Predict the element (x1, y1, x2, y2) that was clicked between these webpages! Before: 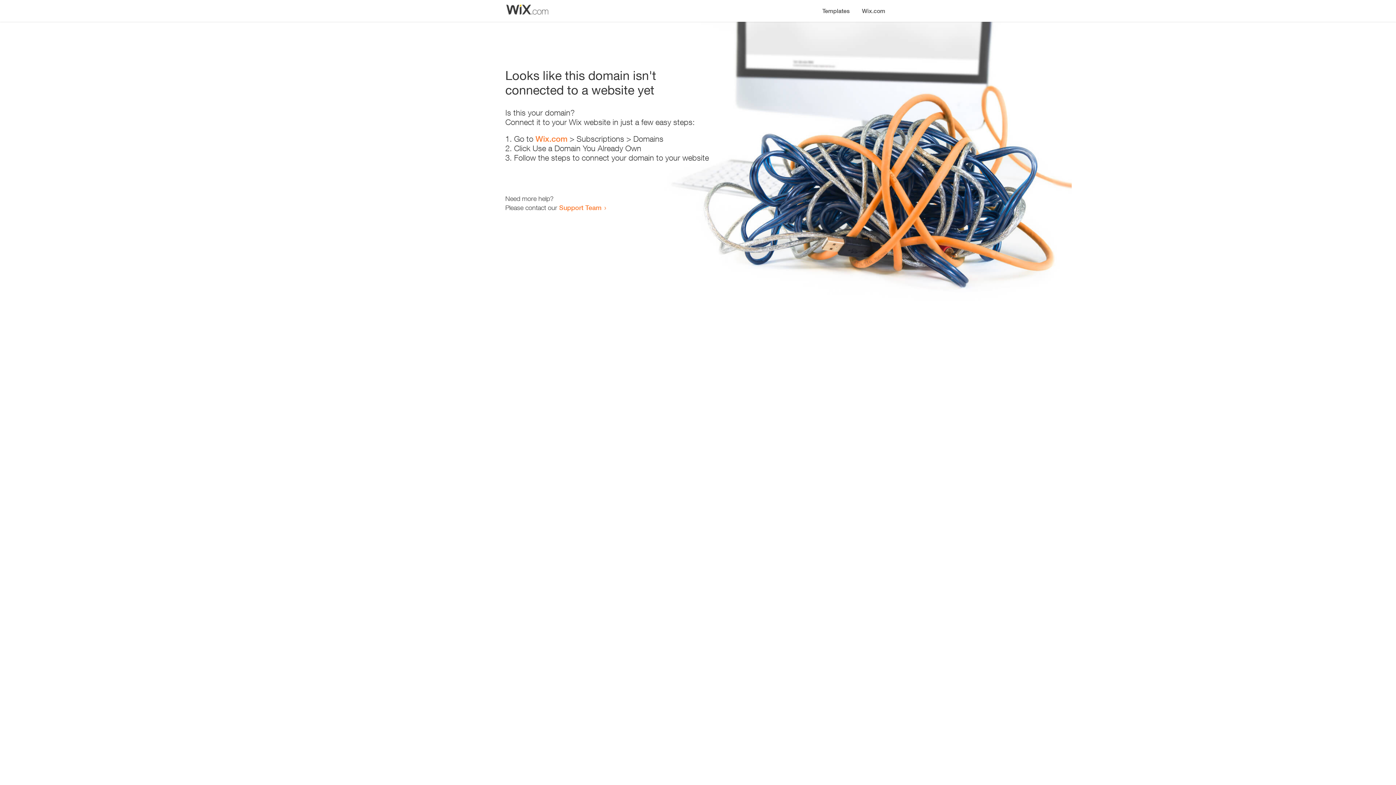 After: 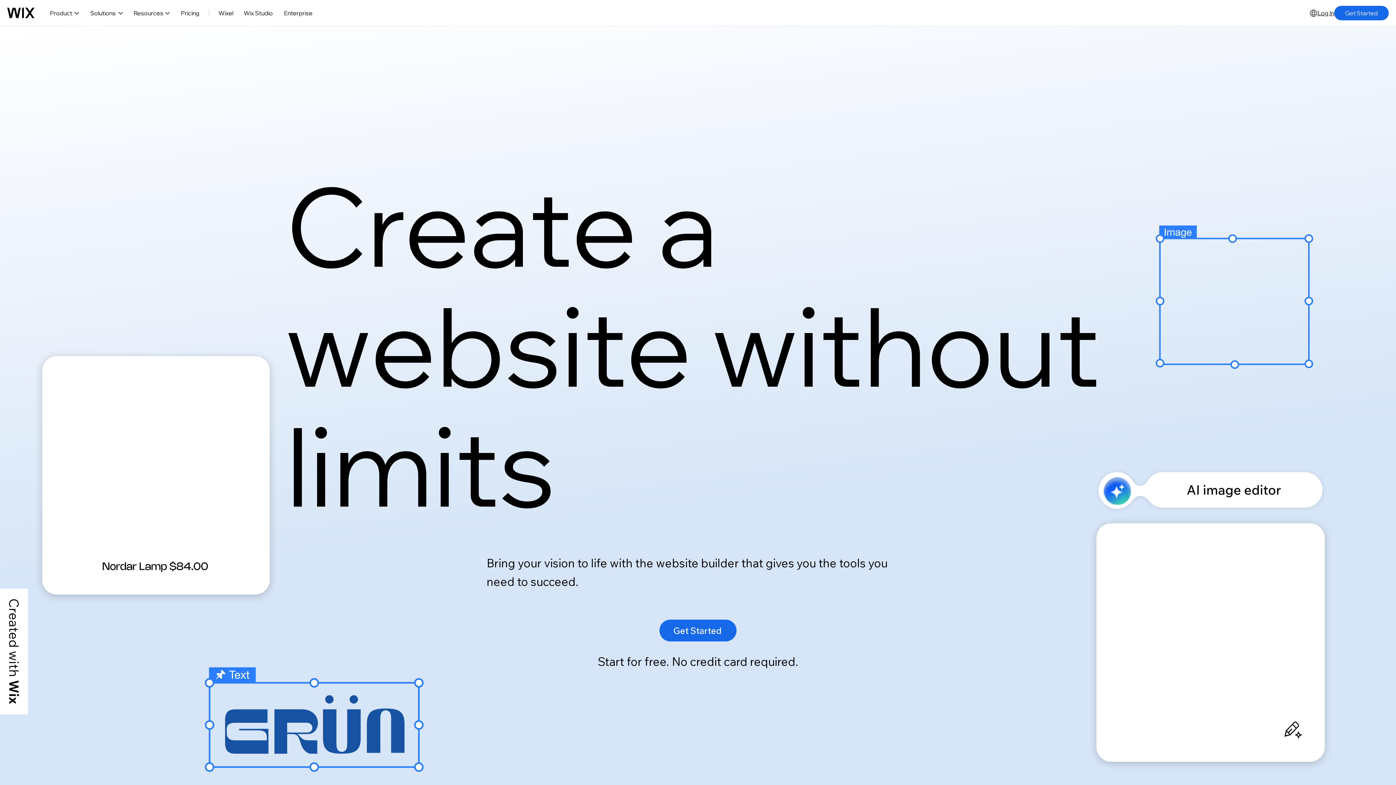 Action: bbox: (535, 134, 567, 143) label: Wix.com